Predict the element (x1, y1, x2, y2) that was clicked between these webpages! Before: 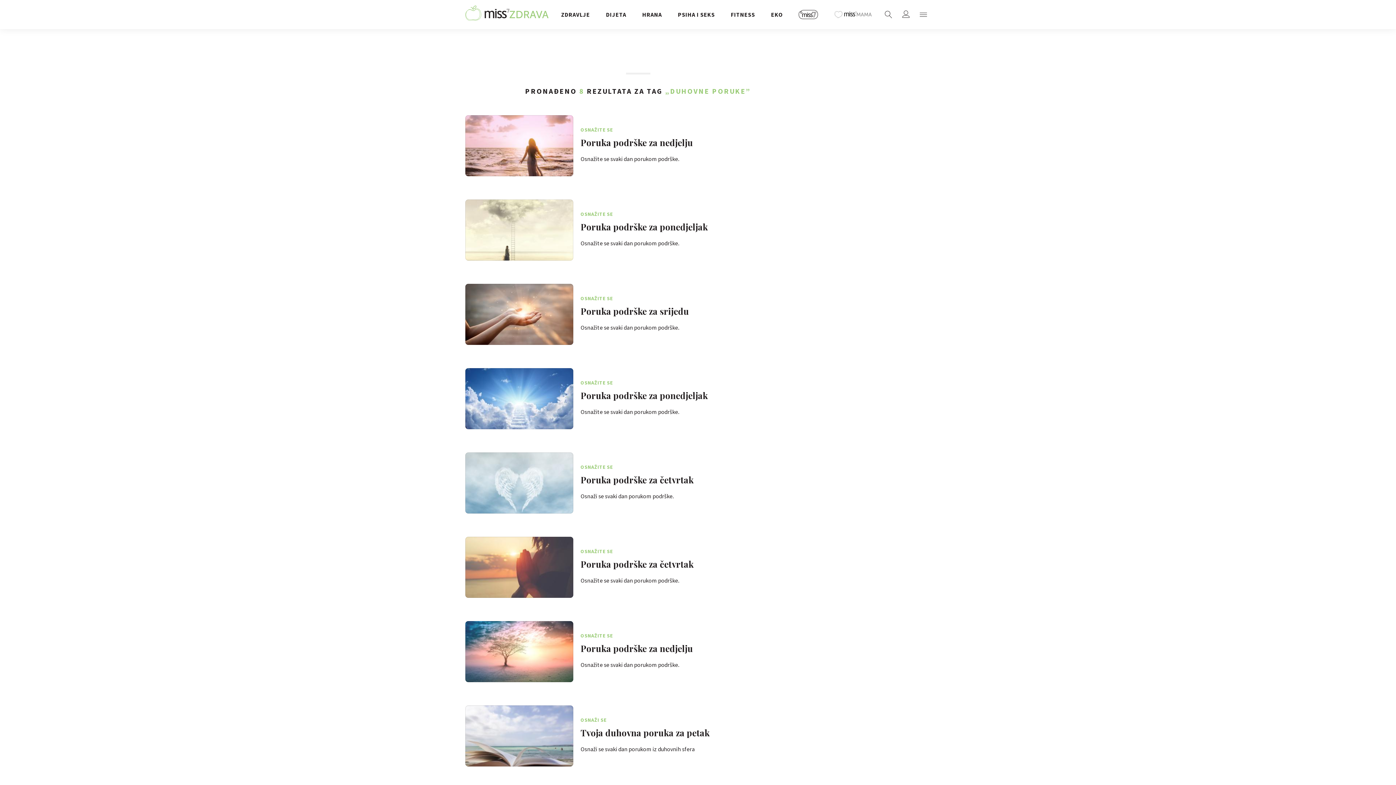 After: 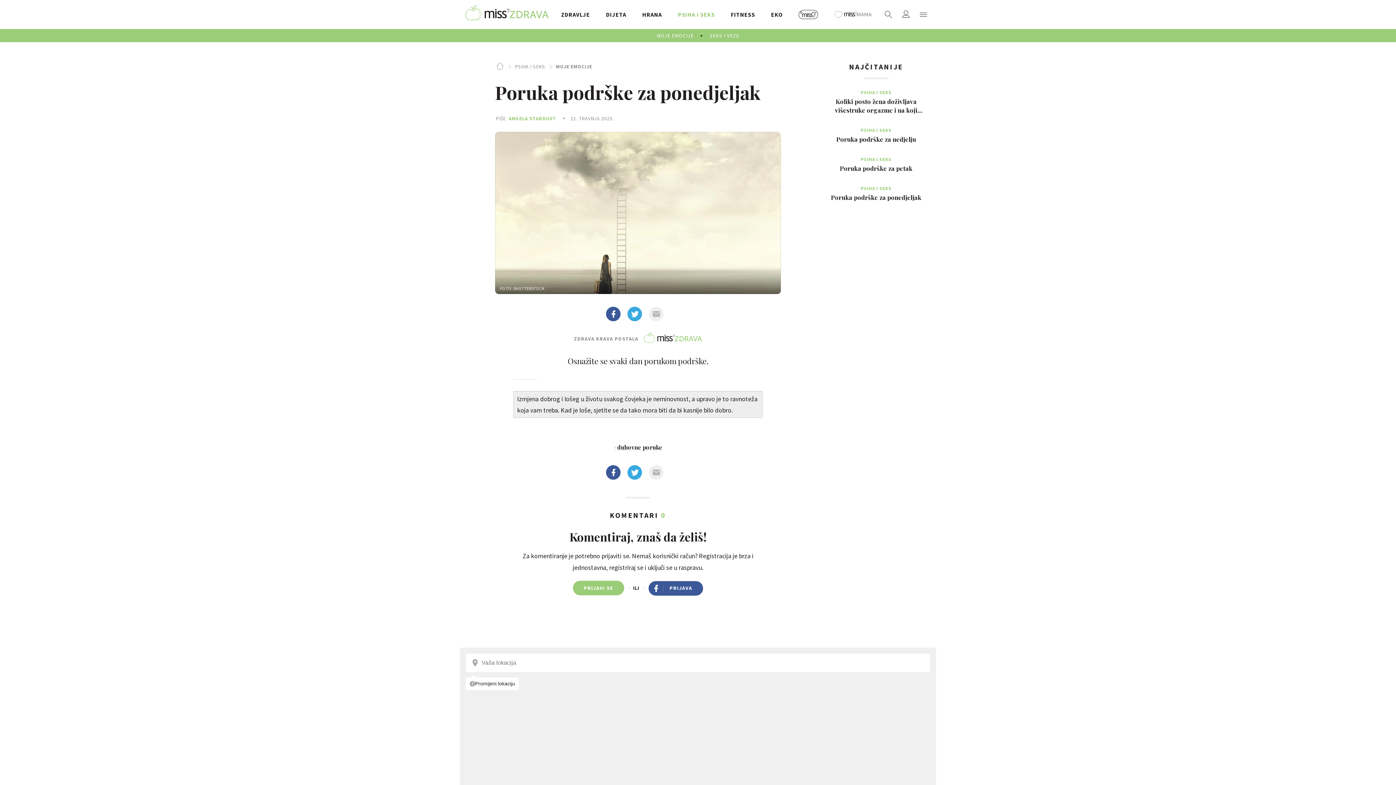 Action: bbox: (465, 198, 810, 260) label: OSNAŽITE SE
Poruka podrške za ponedjeljak

Osnažite se svaki dan porukom podrške.